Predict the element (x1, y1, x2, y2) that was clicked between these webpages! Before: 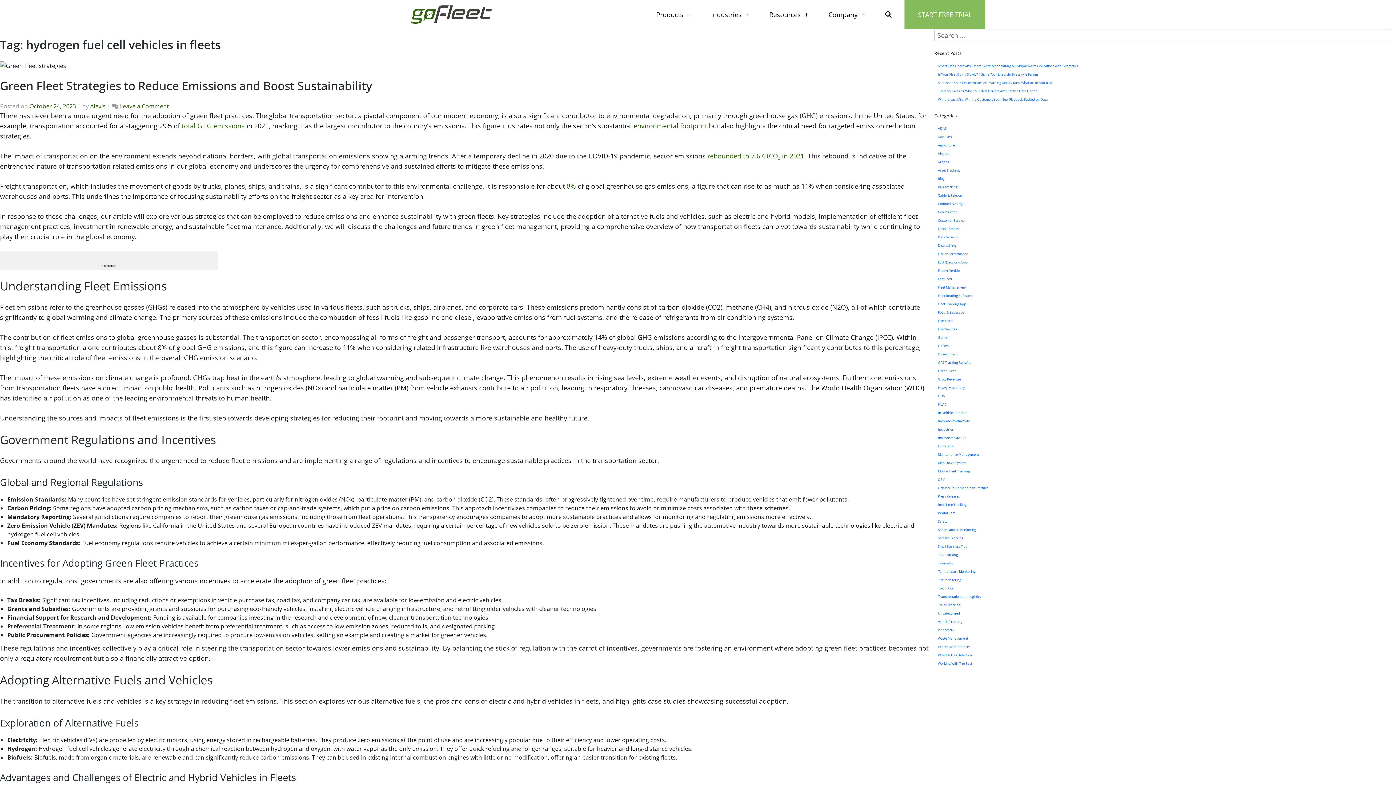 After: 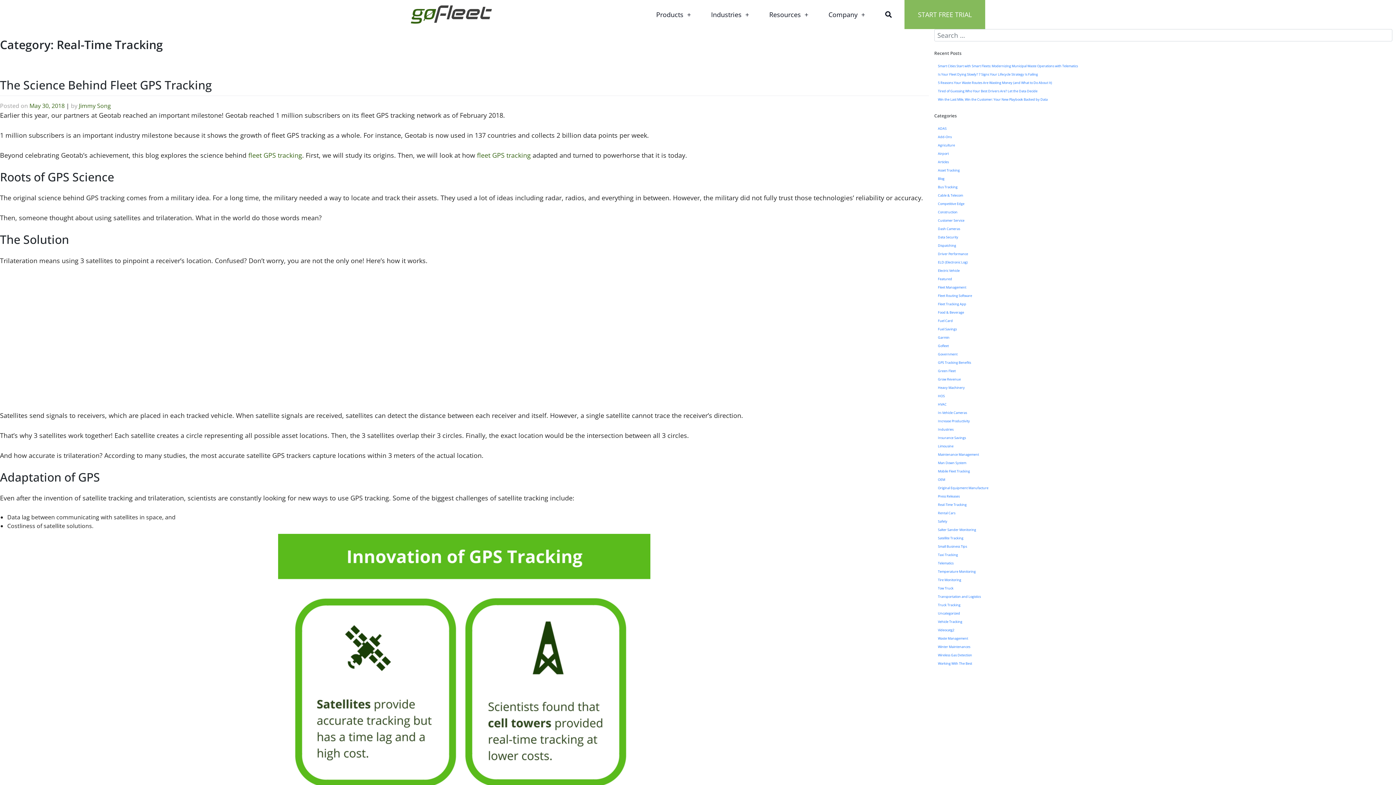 Action: bbox: (934, 500, 970, 509) label: Real-Time Tracking